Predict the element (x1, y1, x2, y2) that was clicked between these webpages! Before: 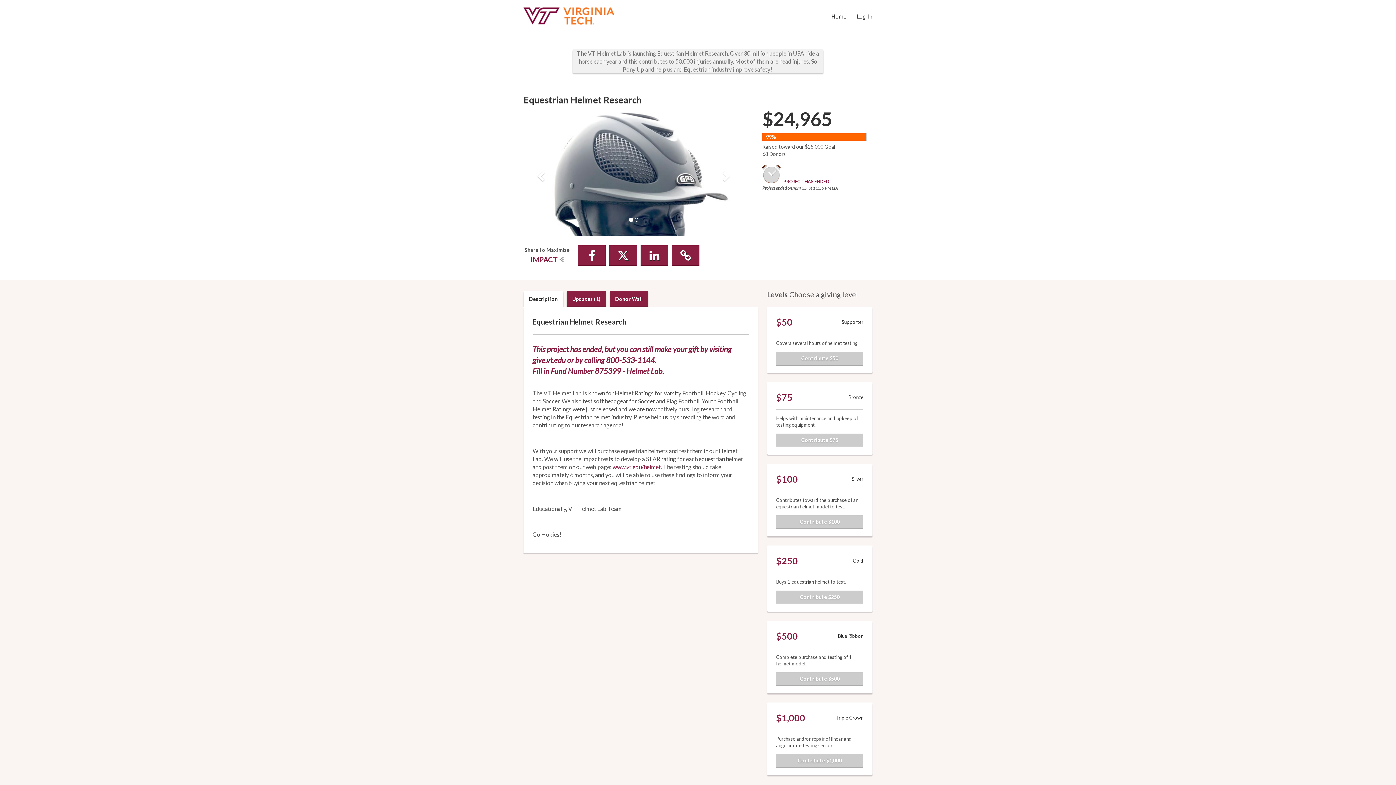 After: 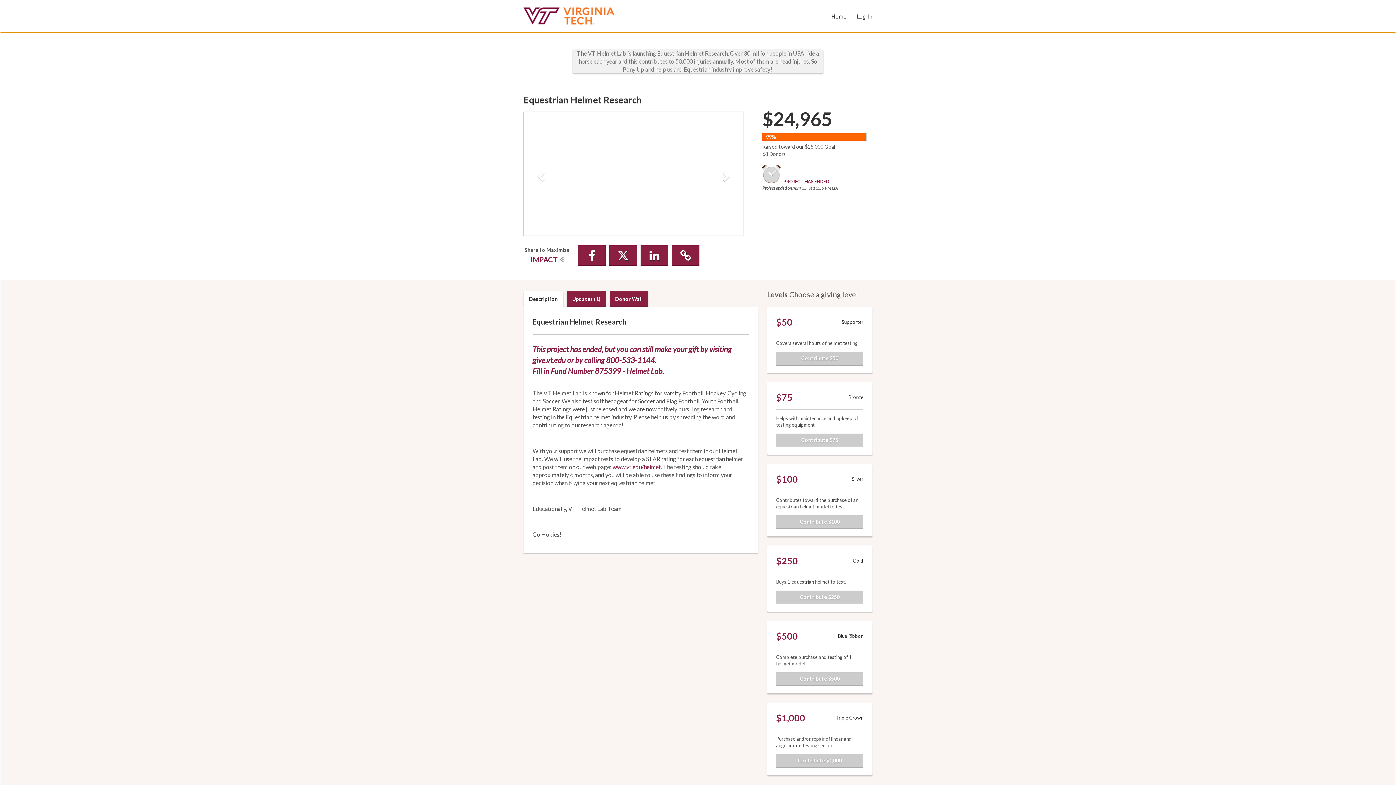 Action: bbox: (710, 124, 744, 223) label: Next